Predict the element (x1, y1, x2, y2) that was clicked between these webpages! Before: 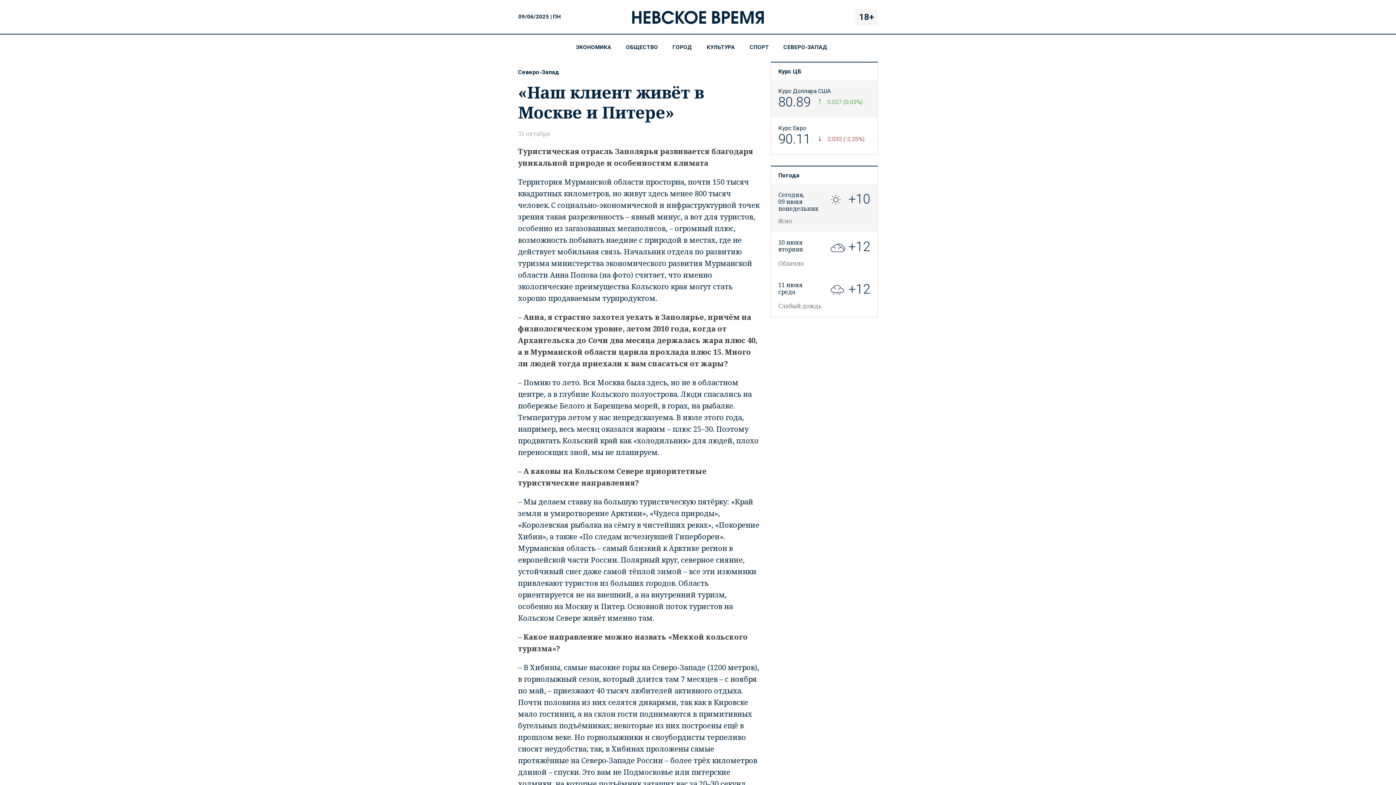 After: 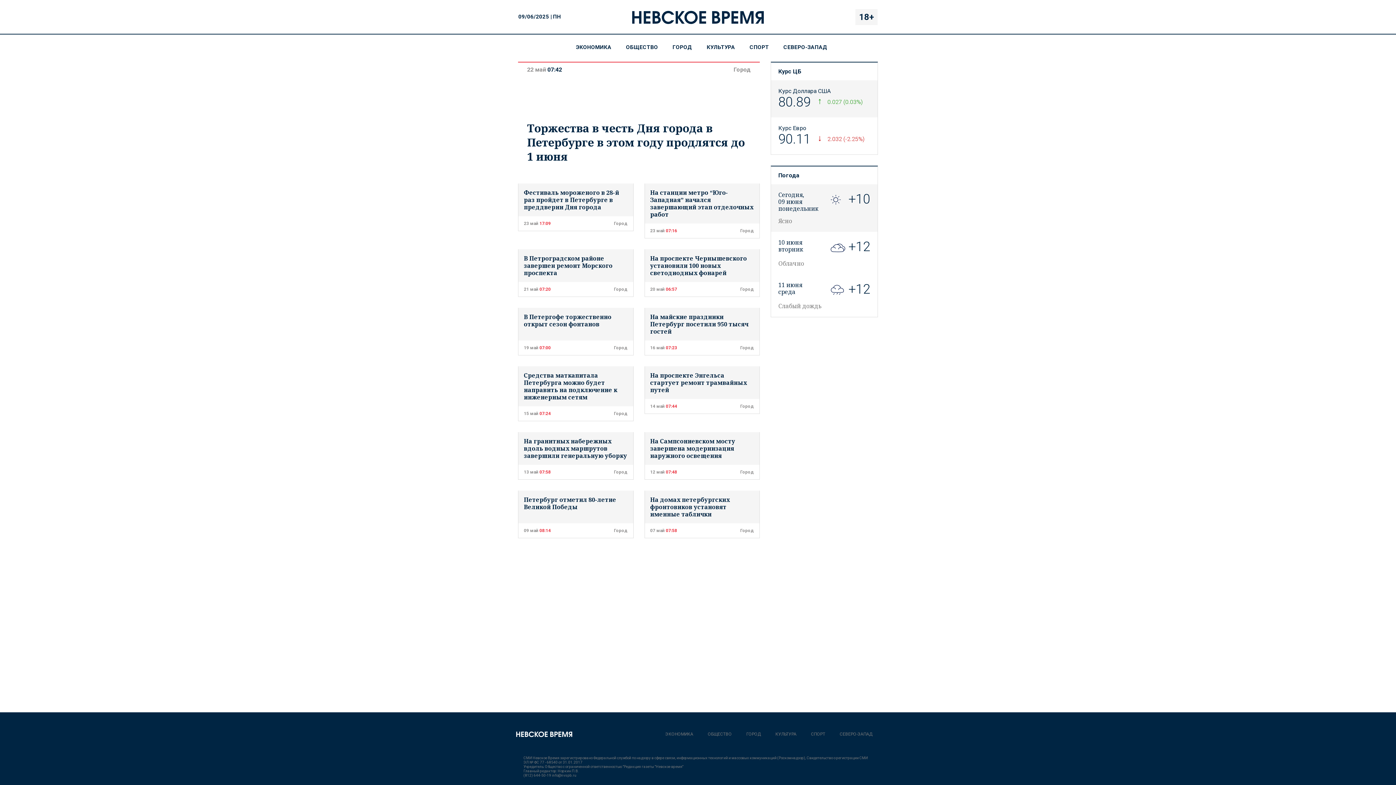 Action: bbox: (632, 0, 764, 33)